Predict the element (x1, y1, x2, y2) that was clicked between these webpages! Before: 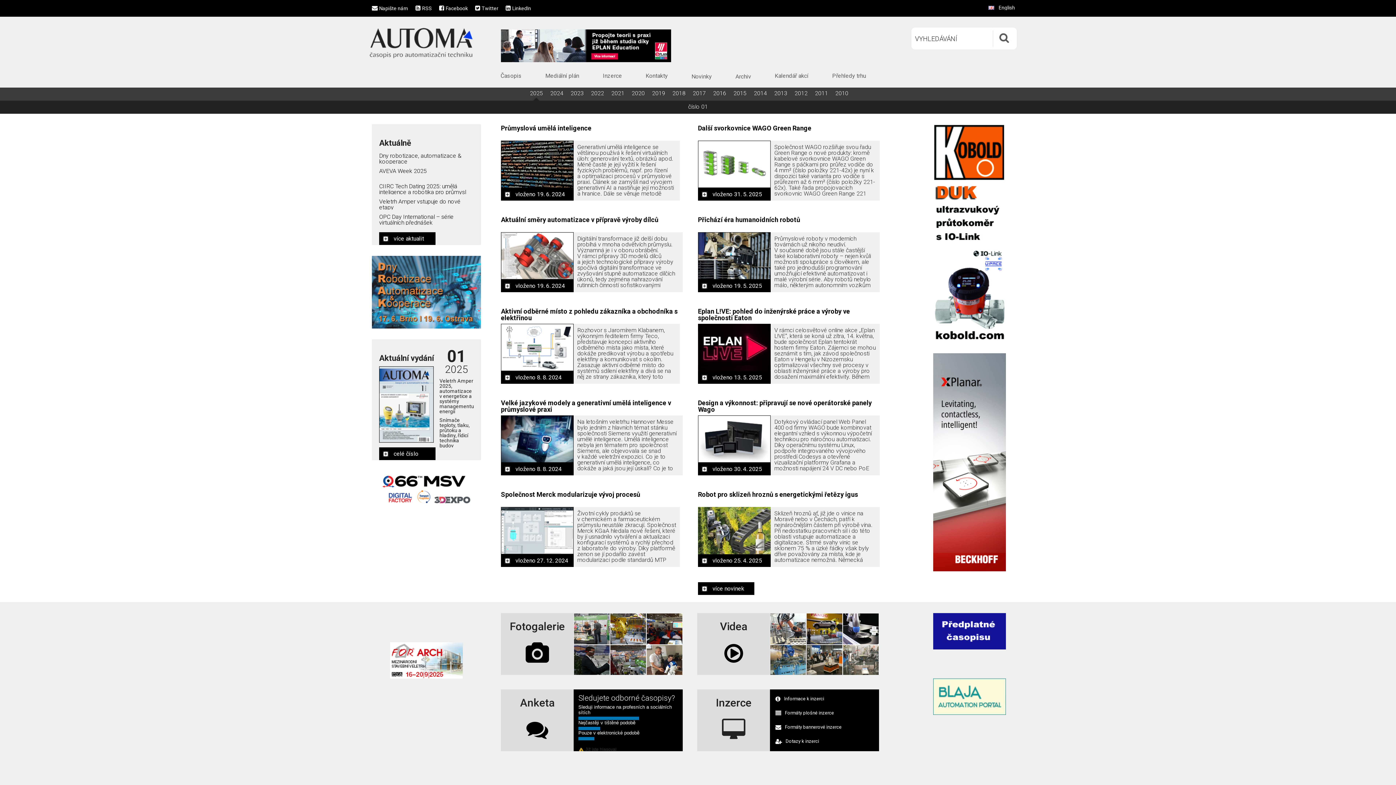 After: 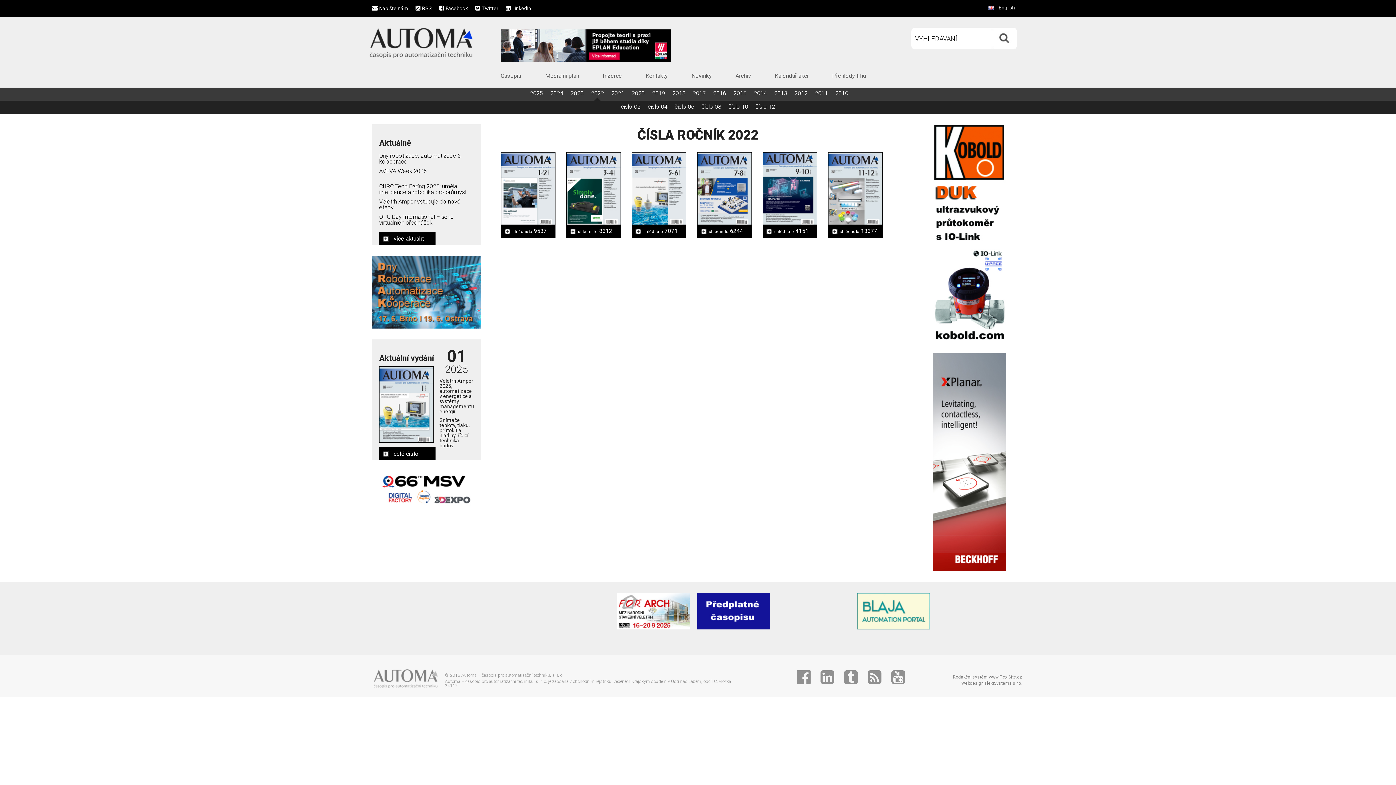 Action: label: 2022 bbox: (587, 86, 607, 100)